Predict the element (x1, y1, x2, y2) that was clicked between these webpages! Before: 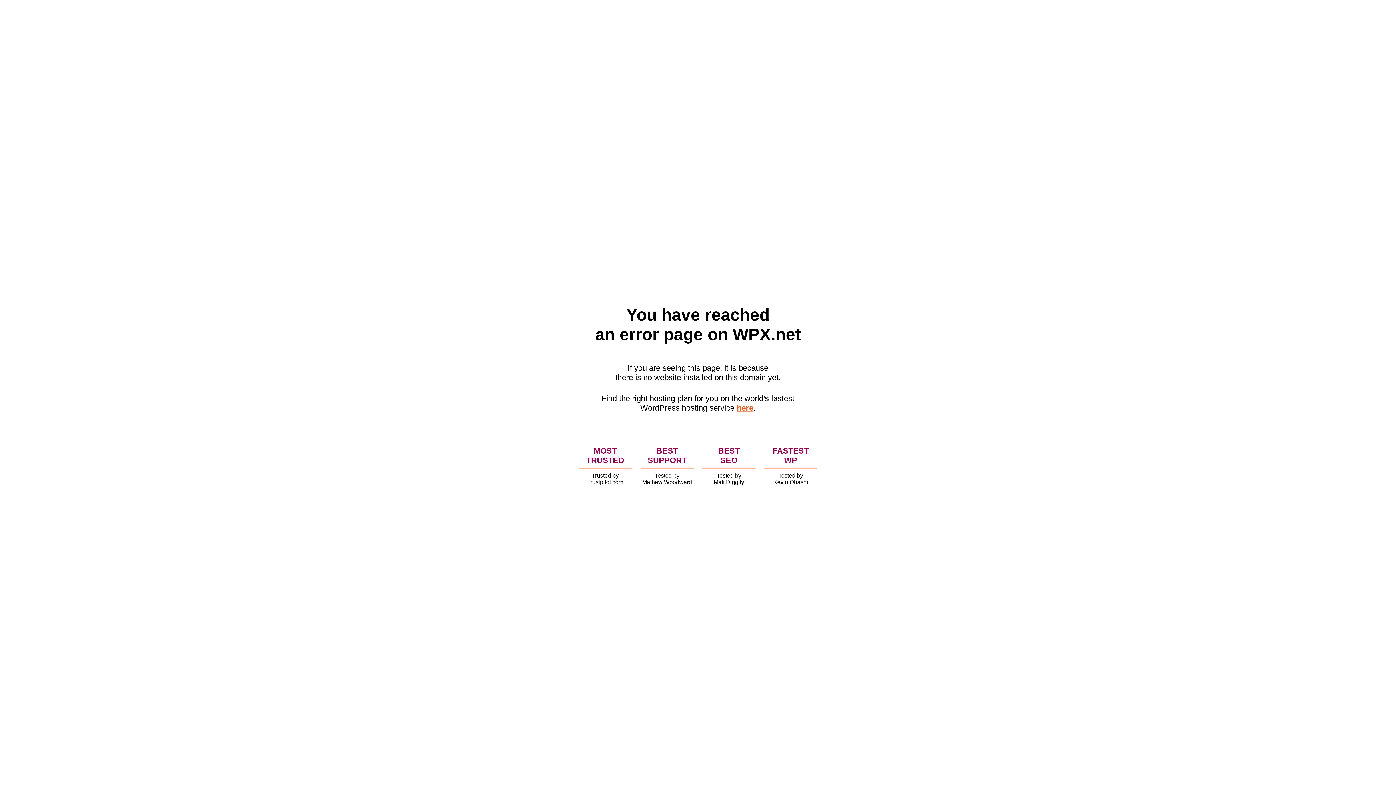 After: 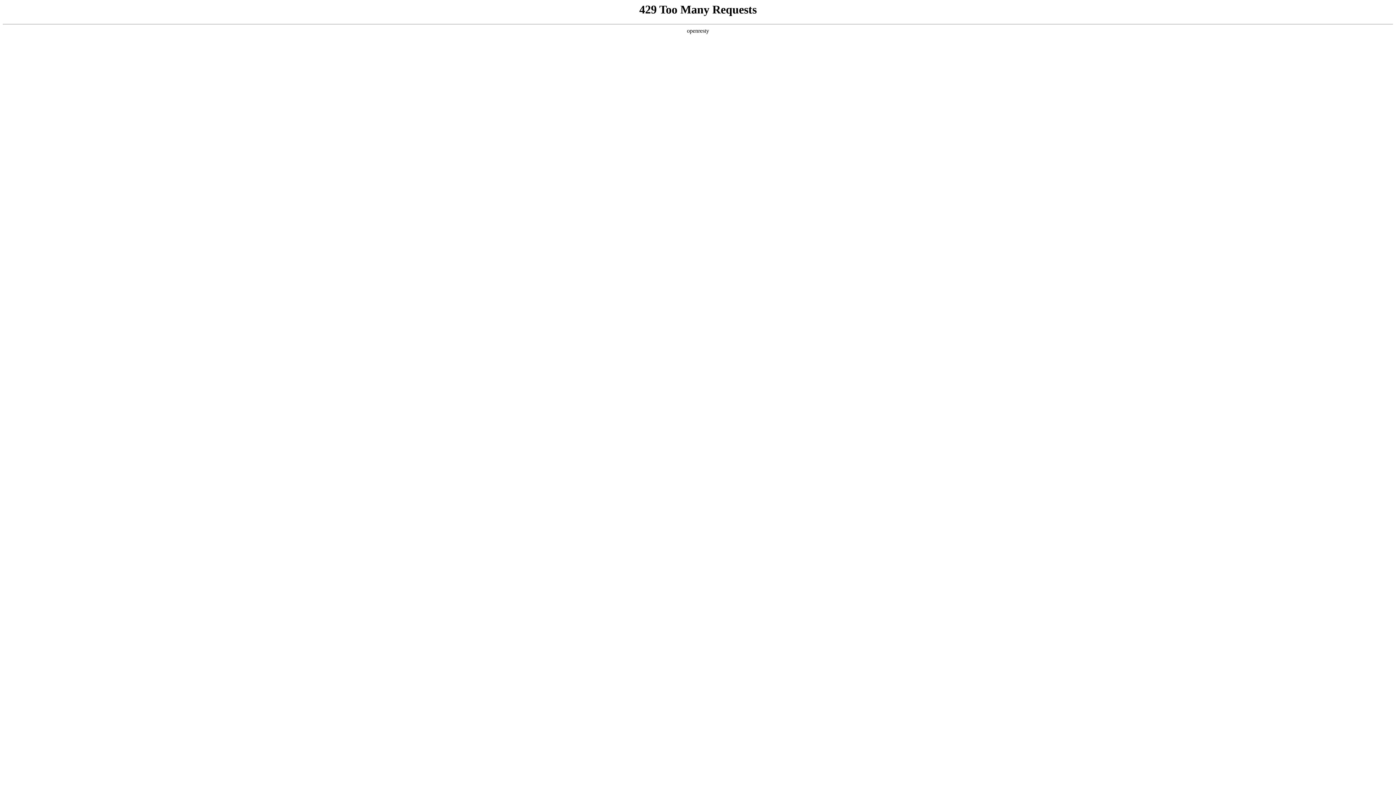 Action: label: here bbox: (736, 403, 753, 412)